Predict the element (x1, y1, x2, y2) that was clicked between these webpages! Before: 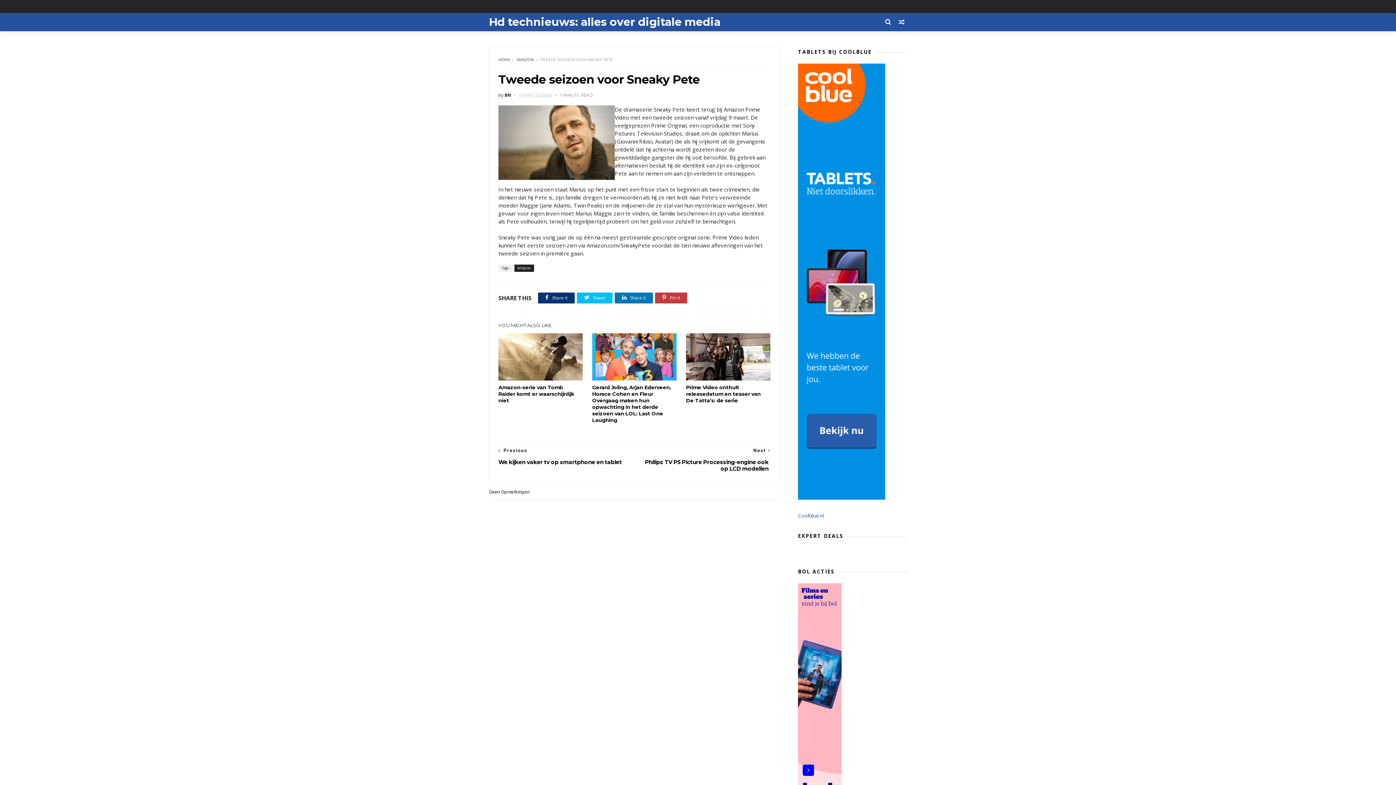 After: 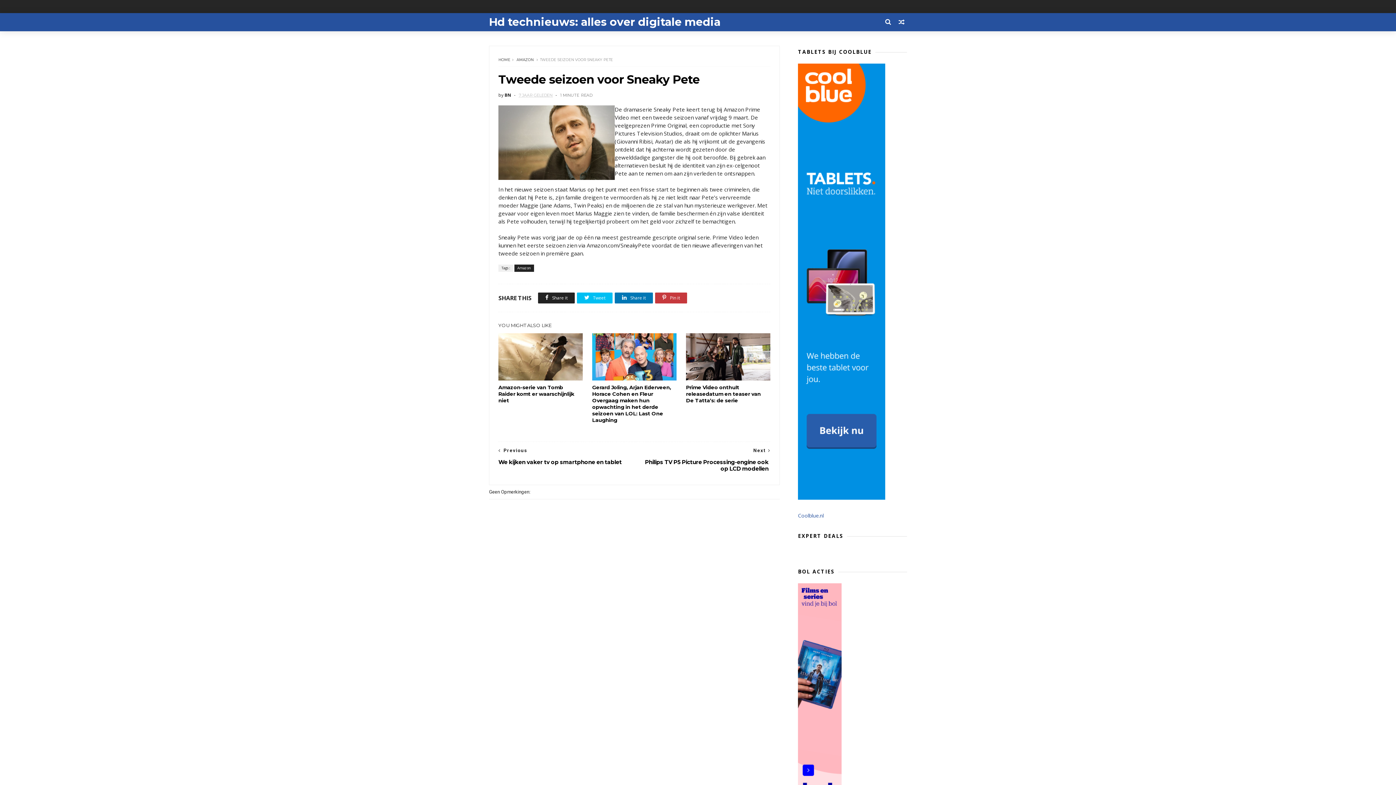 Action: bbox: (538, 292, 574, 303) label:  Share it